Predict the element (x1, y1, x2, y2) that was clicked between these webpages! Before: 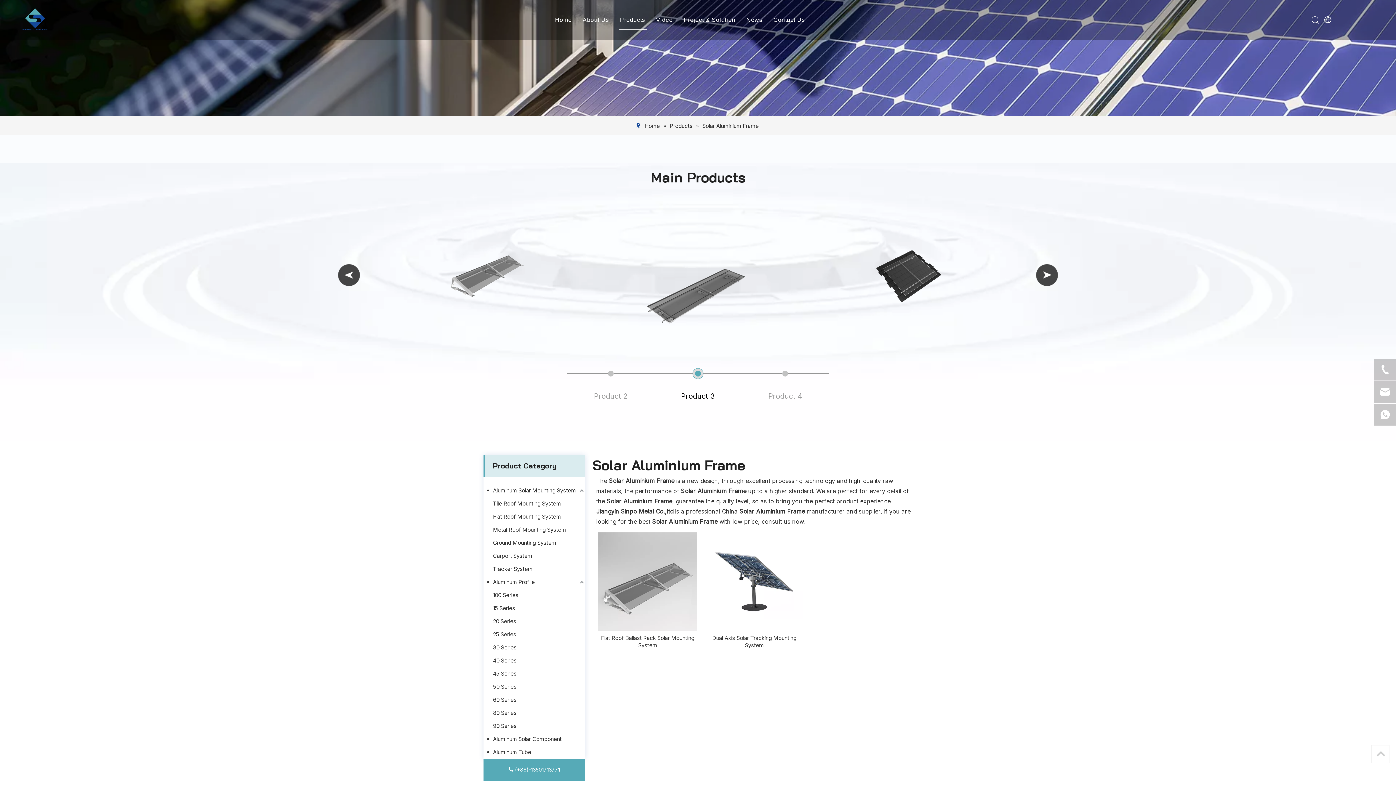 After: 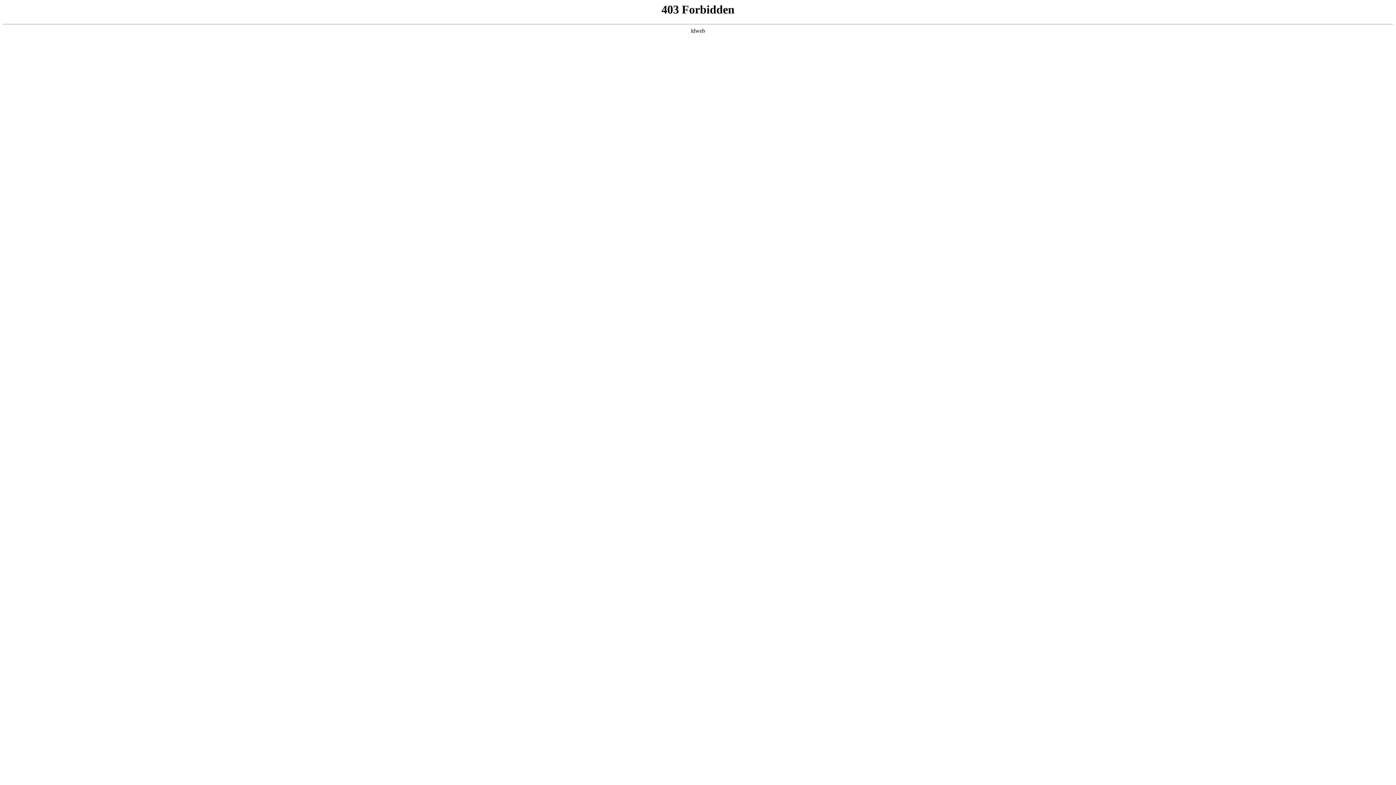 Action: bbox: (487, 484, 585, 497) label: Aluminum Solar Mounting System